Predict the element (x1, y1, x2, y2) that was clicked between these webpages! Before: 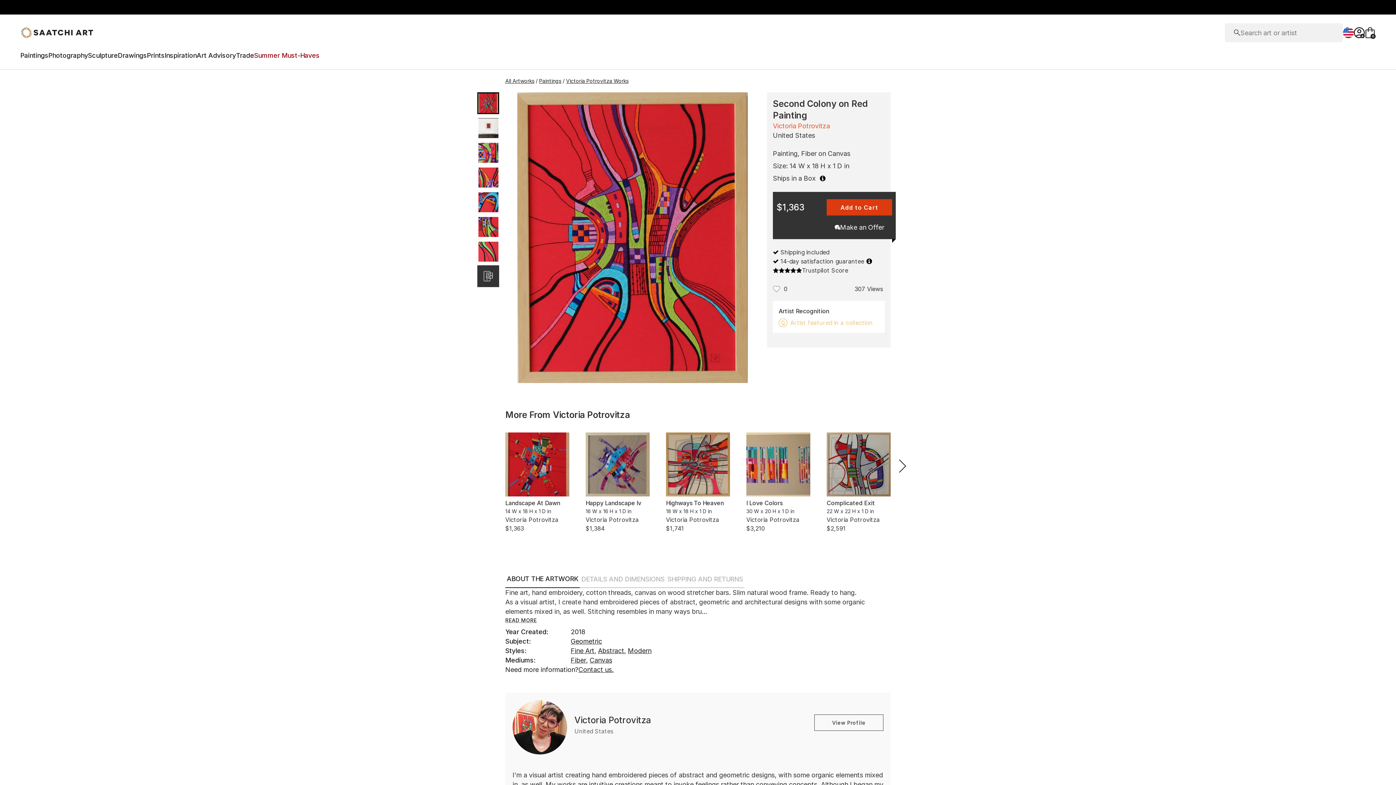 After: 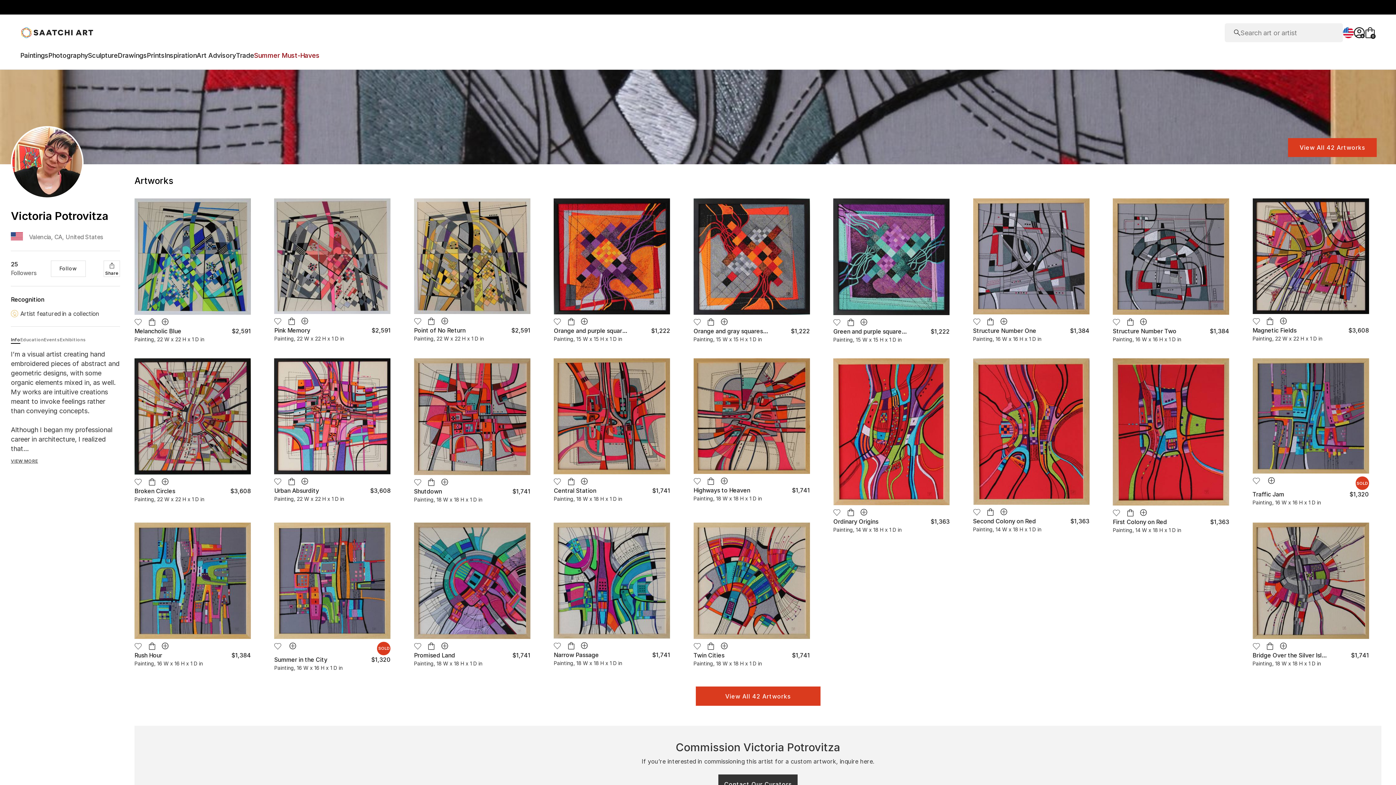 Action: label: Victoria Potrovitza bbox: (505, 515, 569, 524)